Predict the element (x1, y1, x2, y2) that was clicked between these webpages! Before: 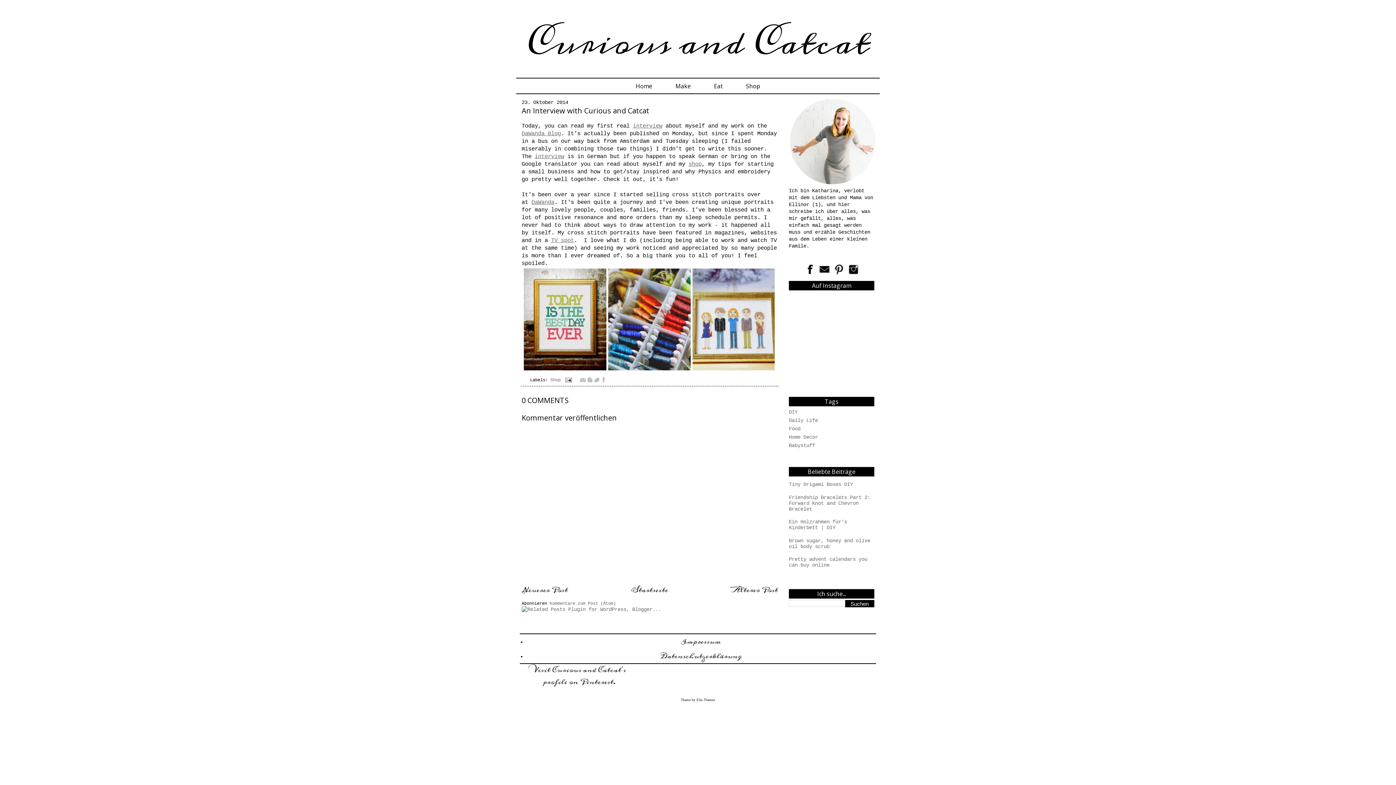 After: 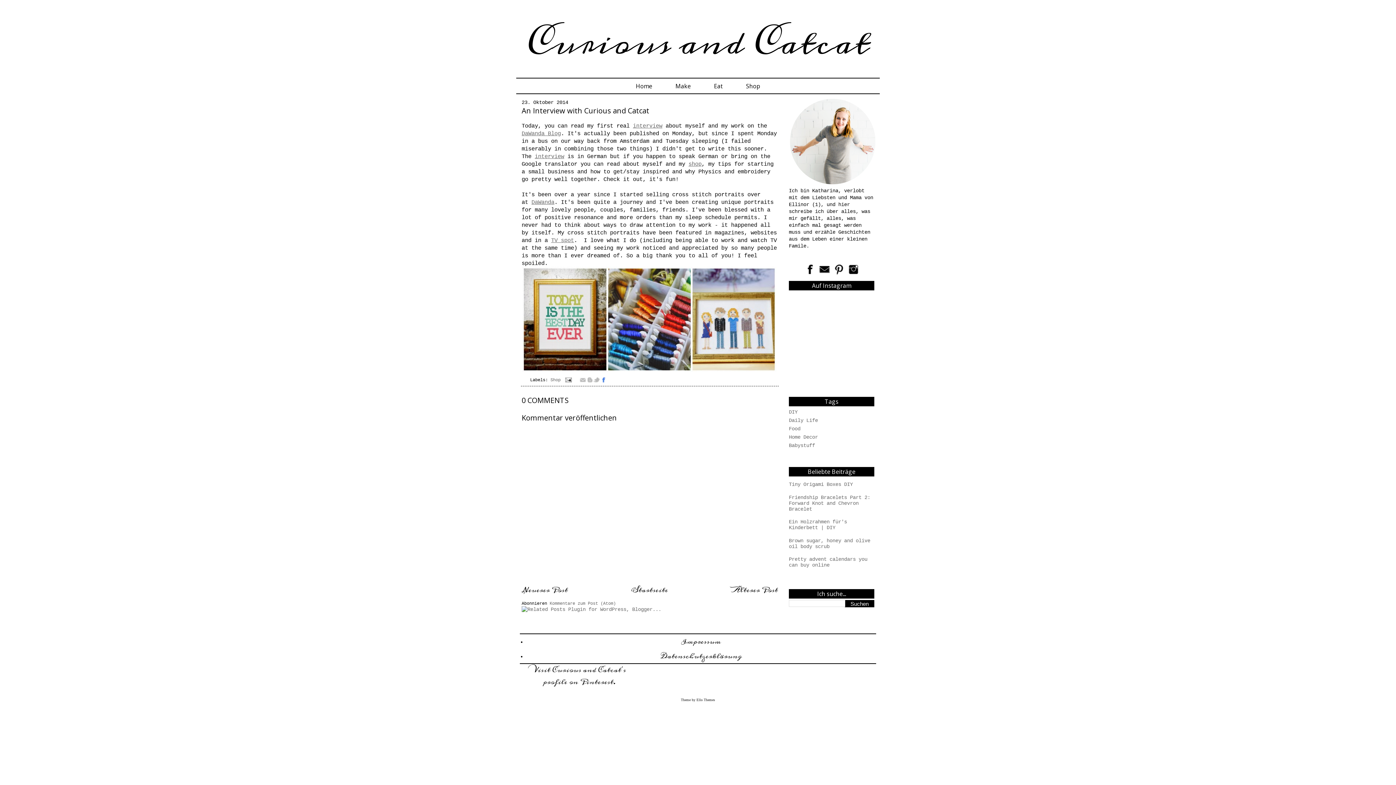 Action: label: In Facebook freigeben bbox: (600, 376, 607, 383)